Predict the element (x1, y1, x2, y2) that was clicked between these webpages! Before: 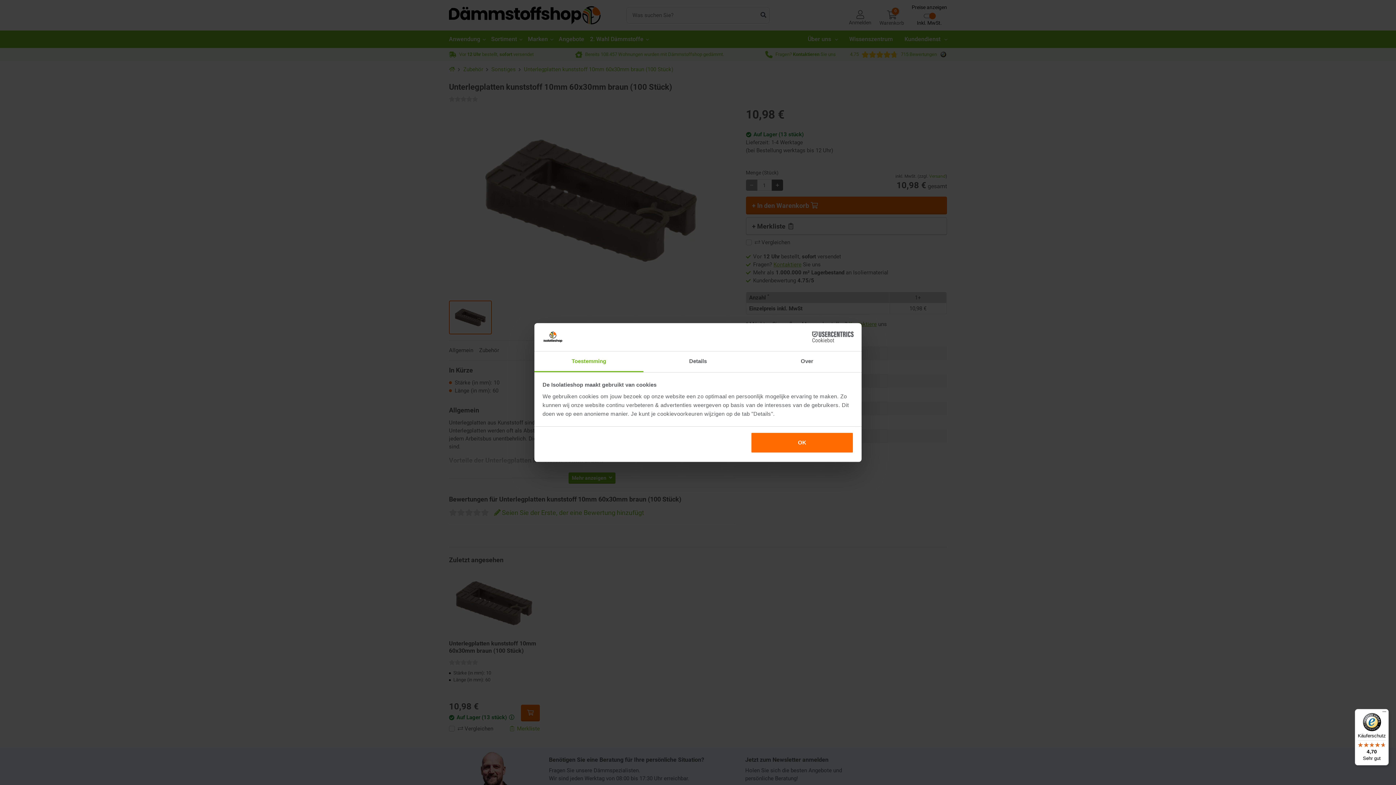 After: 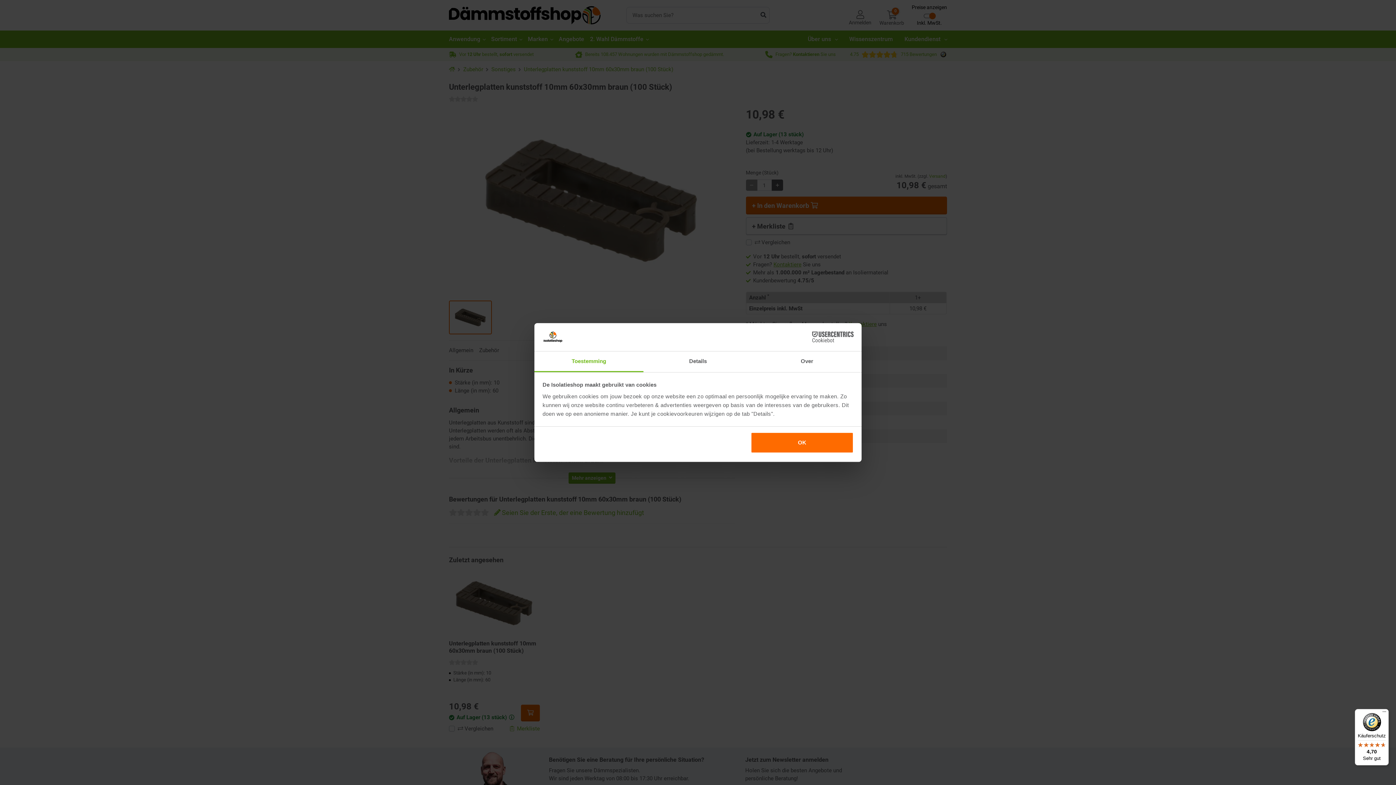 Action: label: Toestemming bbox: (534, 351, 643, 372)